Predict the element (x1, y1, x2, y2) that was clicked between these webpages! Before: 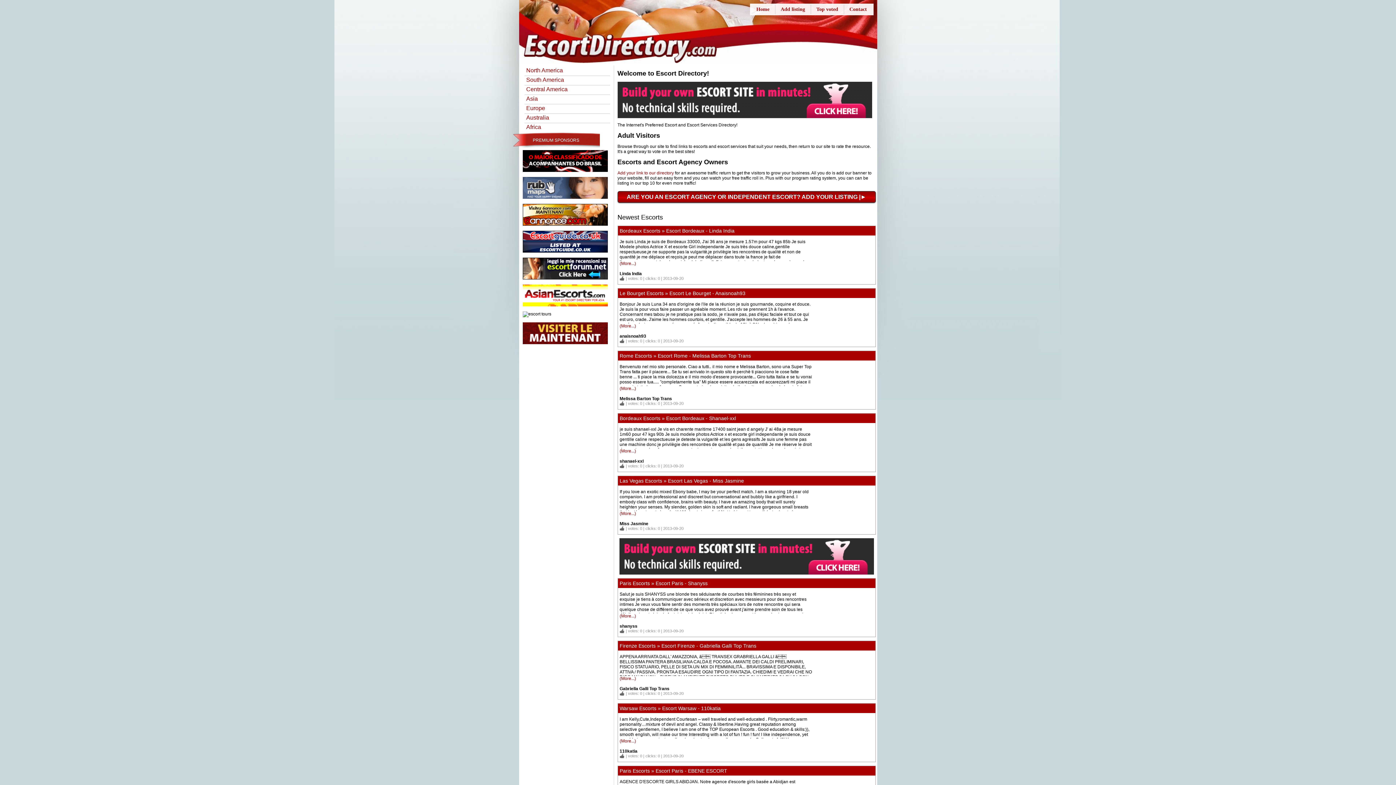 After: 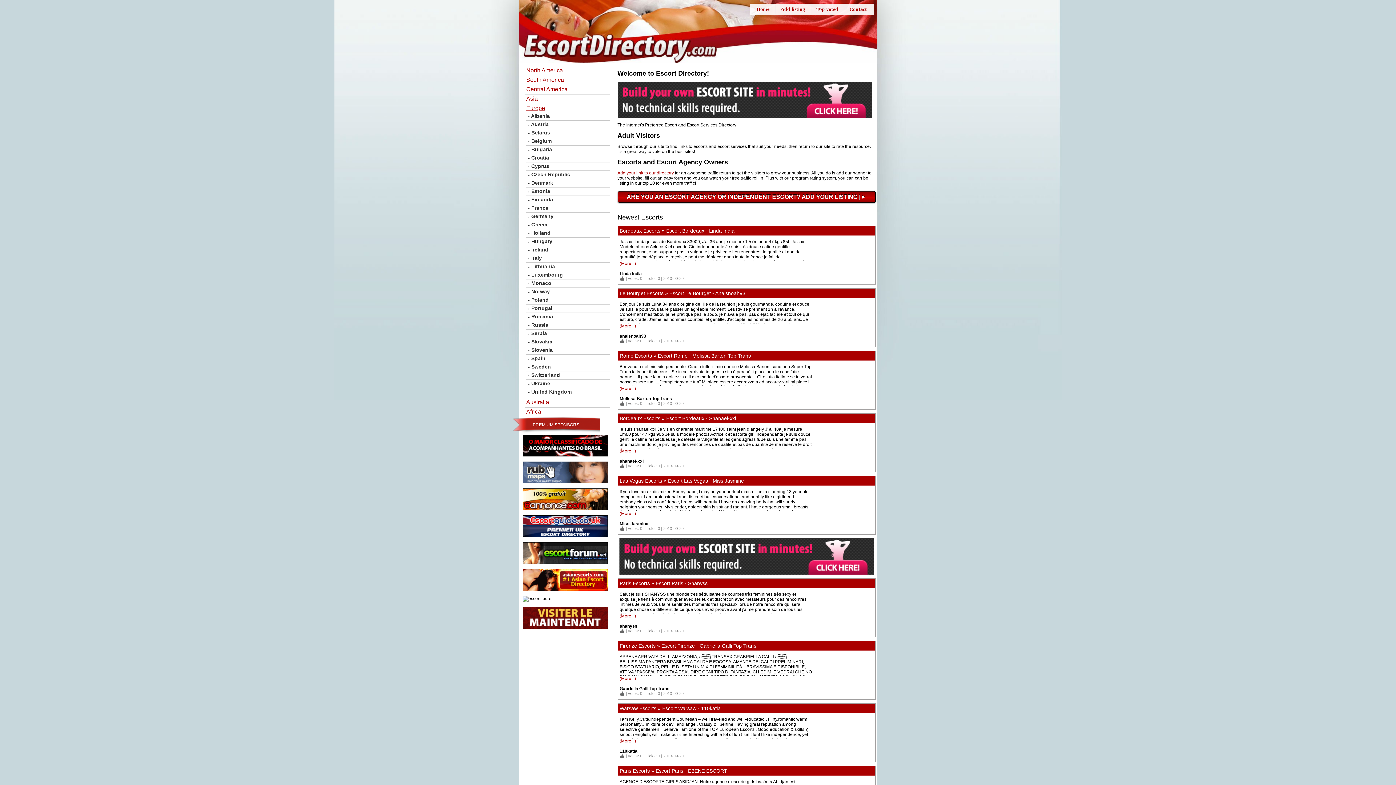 Action: bbox: (526, 105, 610, 111) label: Europe